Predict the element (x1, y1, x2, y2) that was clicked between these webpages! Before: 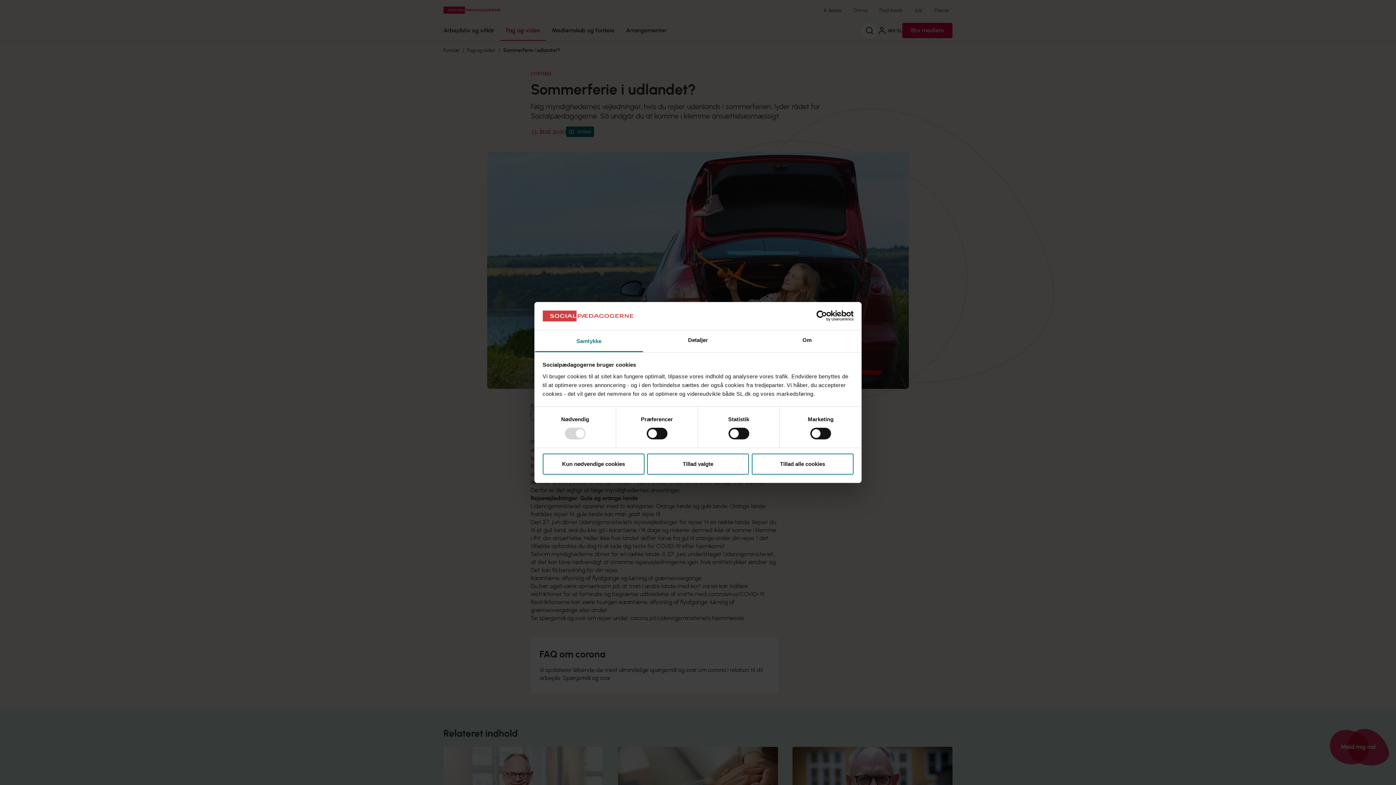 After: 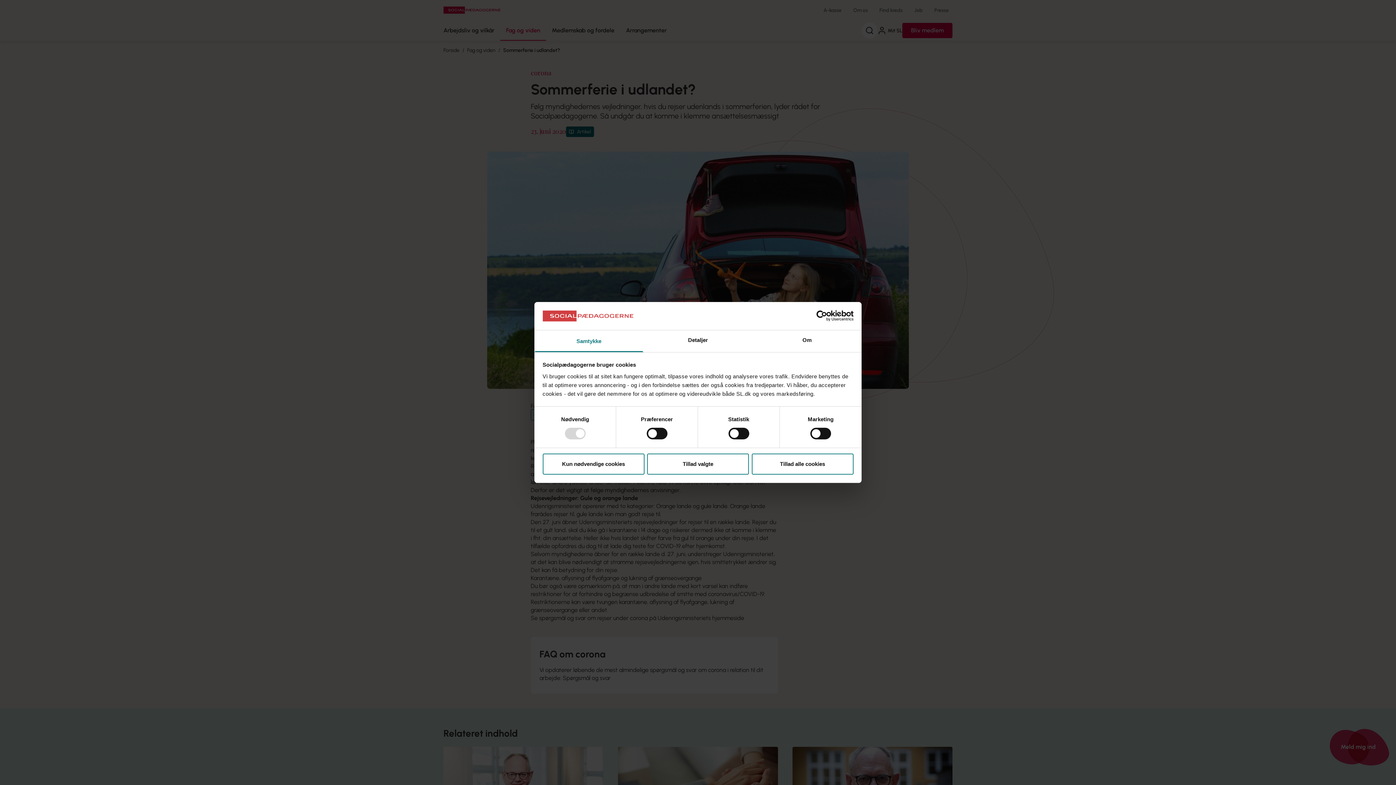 Action: bbox: (790, 310, 853, 321) label: Usercentrics Cookiebot - opens in a new window